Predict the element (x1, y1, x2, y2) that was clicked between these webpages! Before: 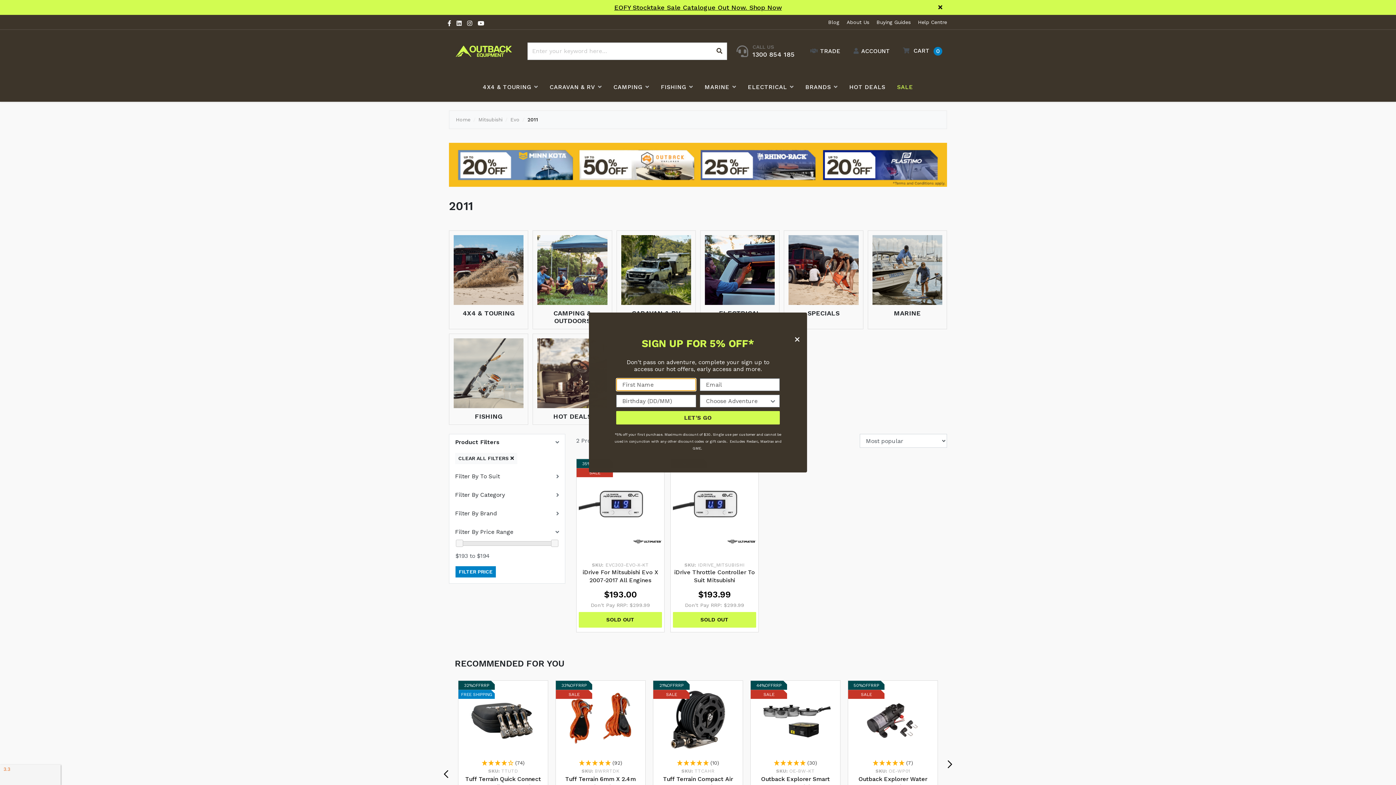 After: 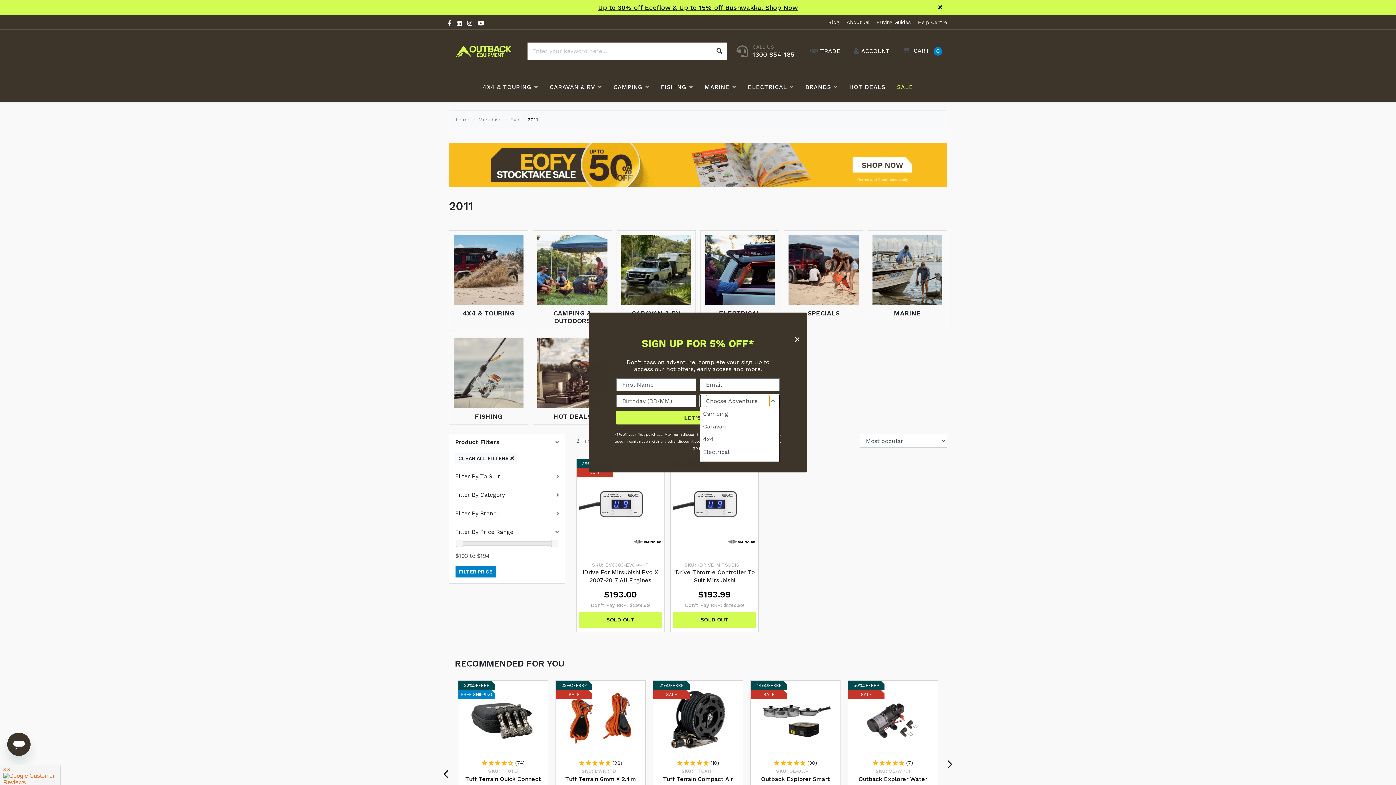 Action: label: Show Options bbox: (769, 409, 776, 421)